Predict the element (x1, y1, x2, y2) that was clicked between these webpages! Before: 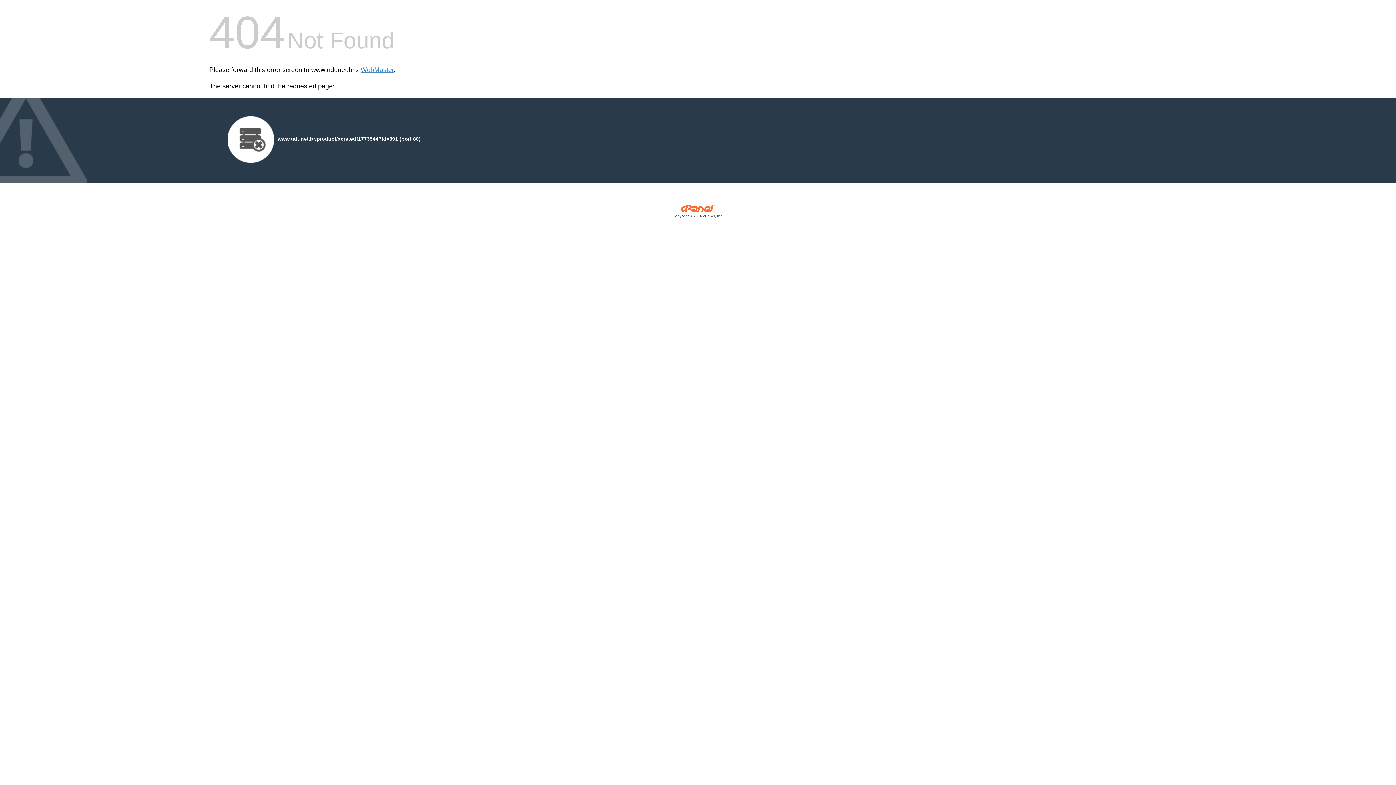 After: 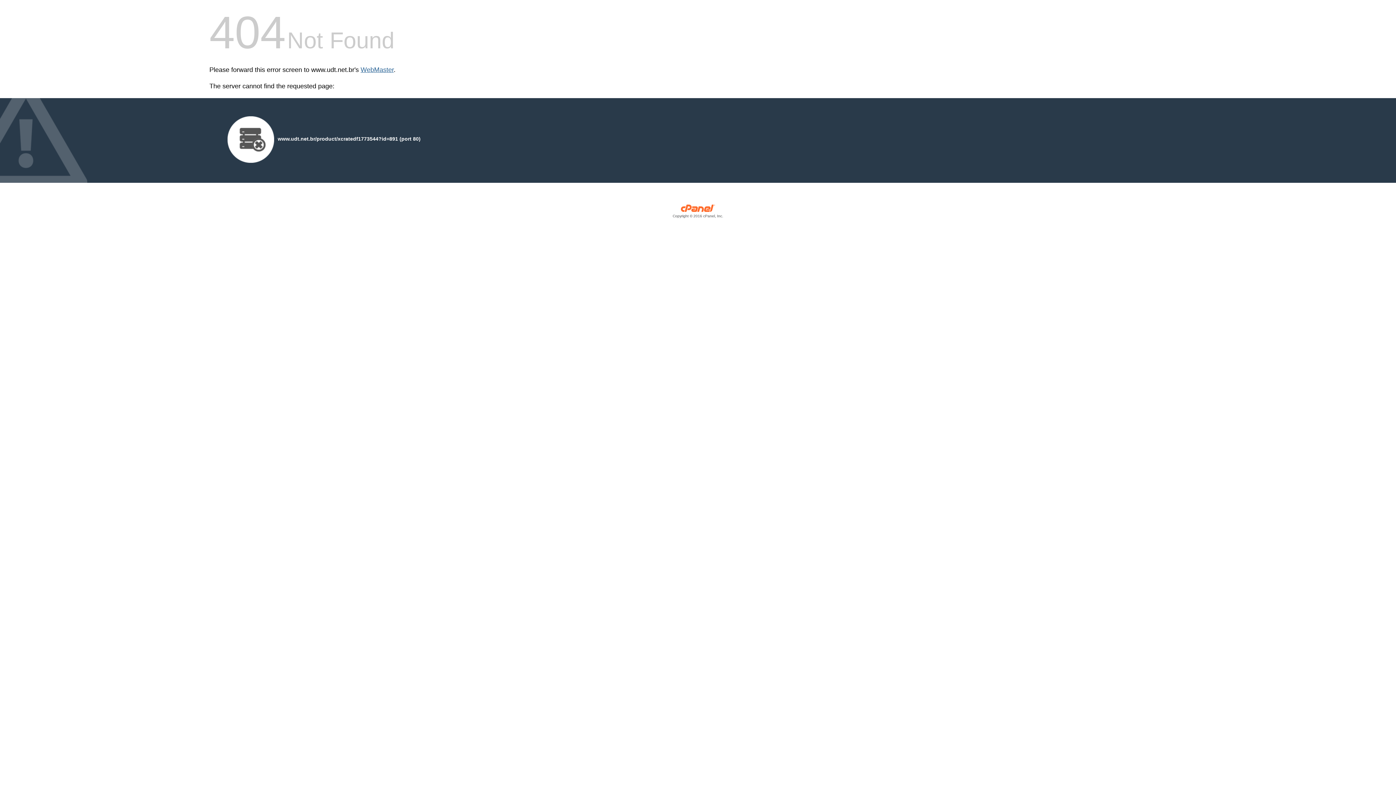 Action: bbox: (360, 66, 393, 73) label: WebMaster